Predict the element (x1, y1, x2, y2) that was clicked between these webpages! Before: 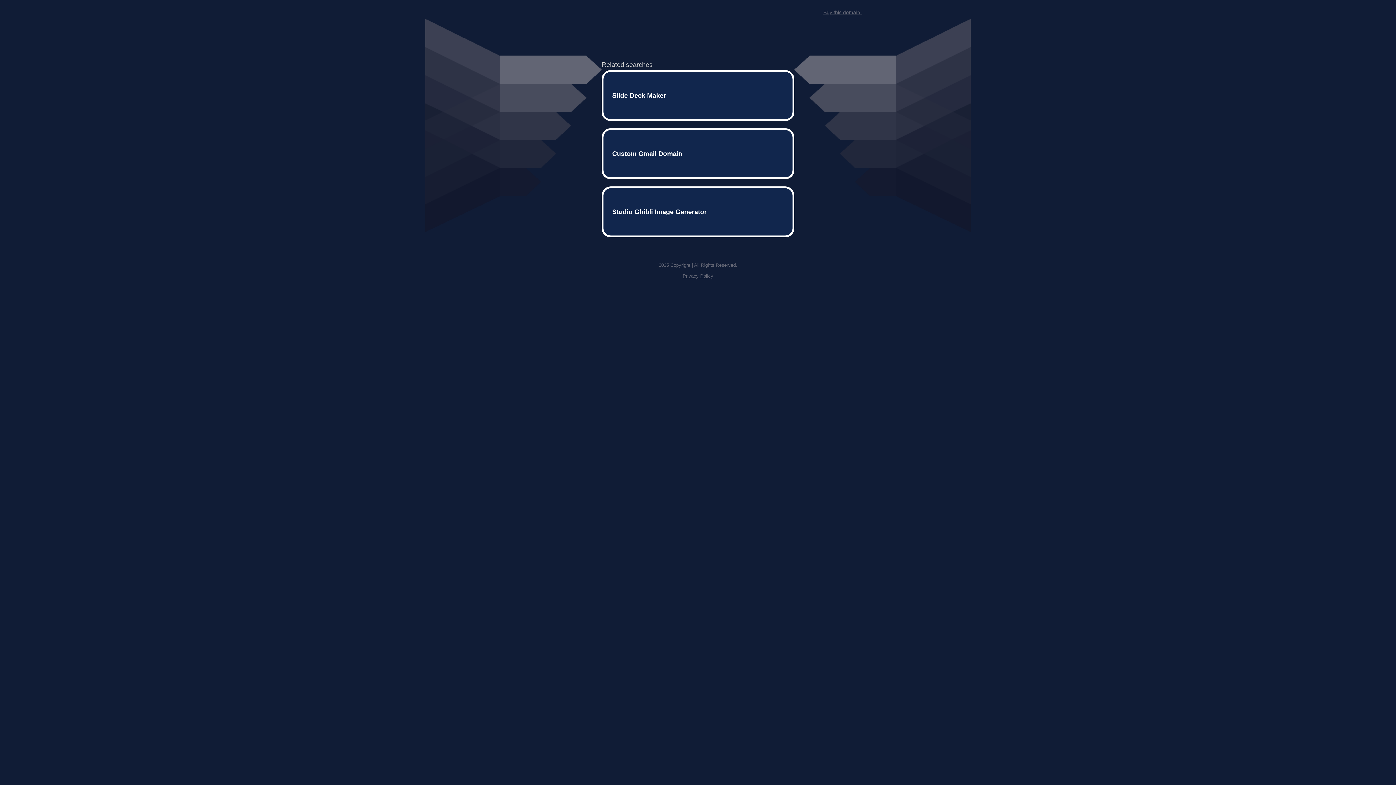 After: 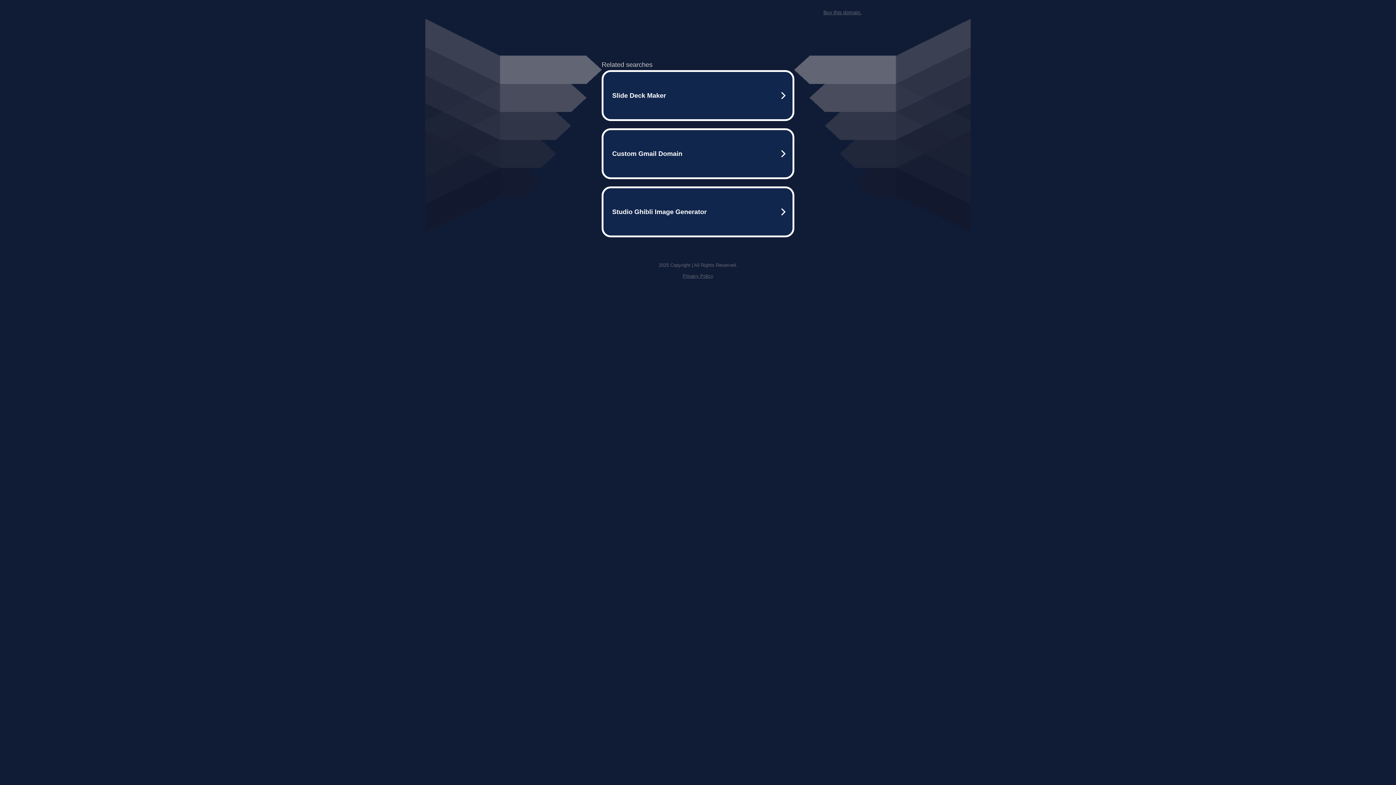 Action: label: Buy this domain. bbox: (823, 9, 861, 15)